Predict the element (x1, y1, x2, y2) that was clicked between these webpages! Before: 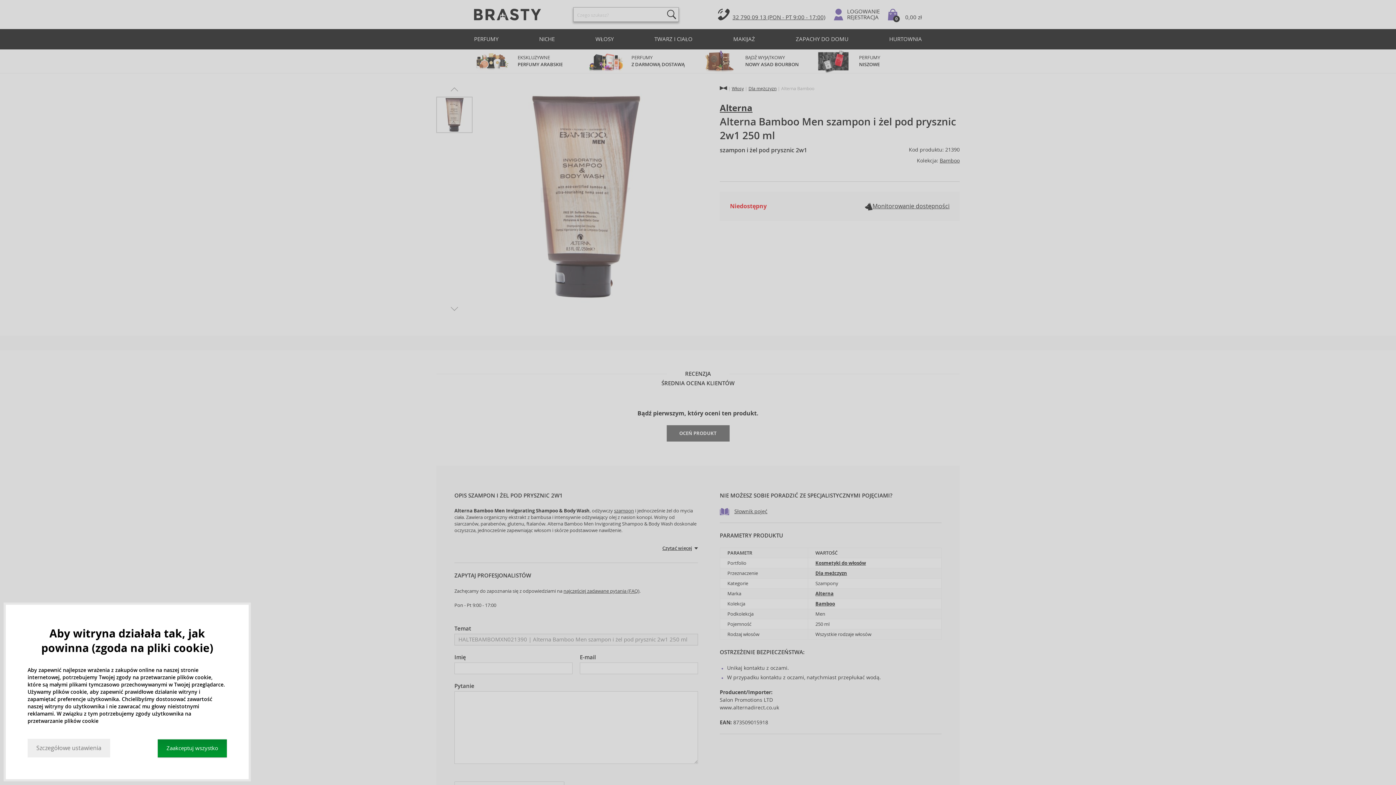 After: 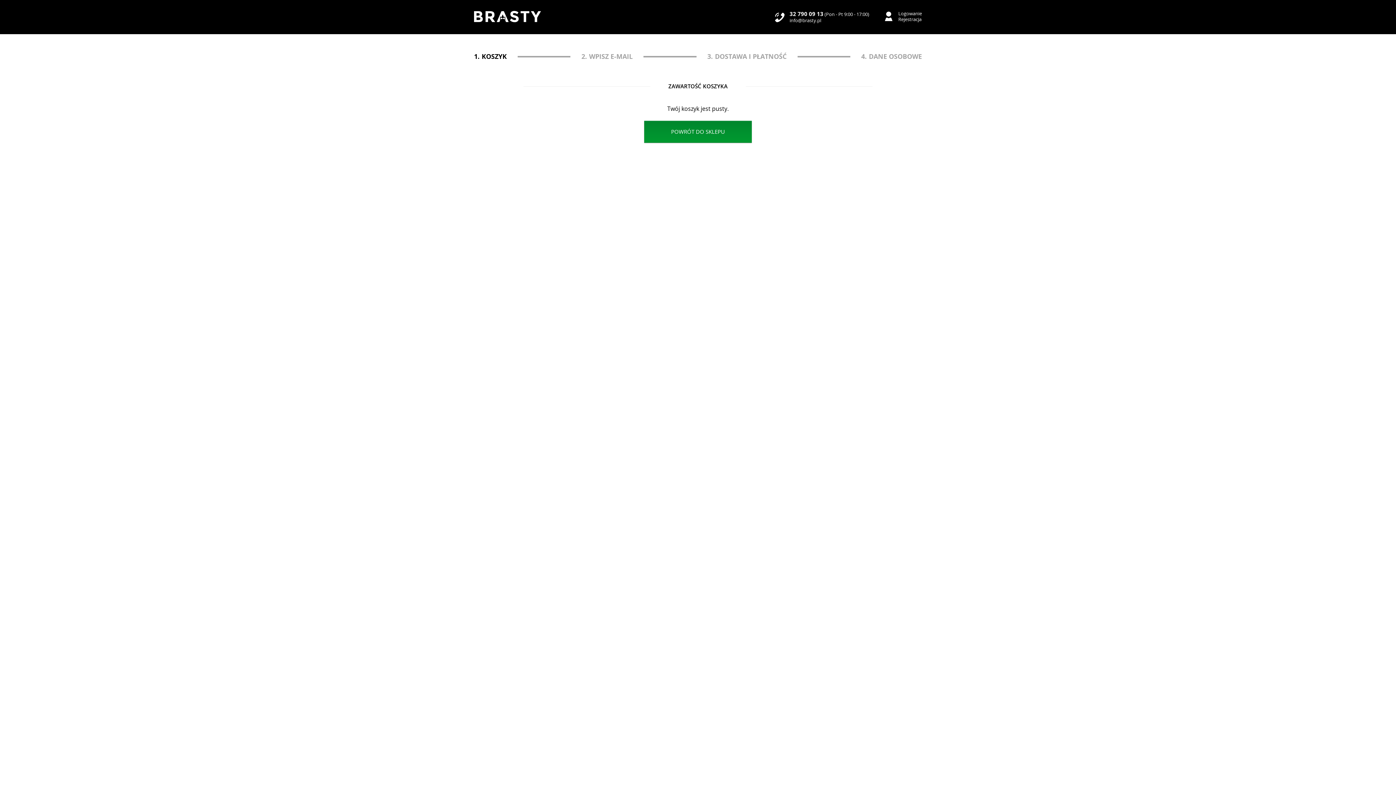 Action: bbox: (887, 14, 922, 20) label: 0
0,00 zł